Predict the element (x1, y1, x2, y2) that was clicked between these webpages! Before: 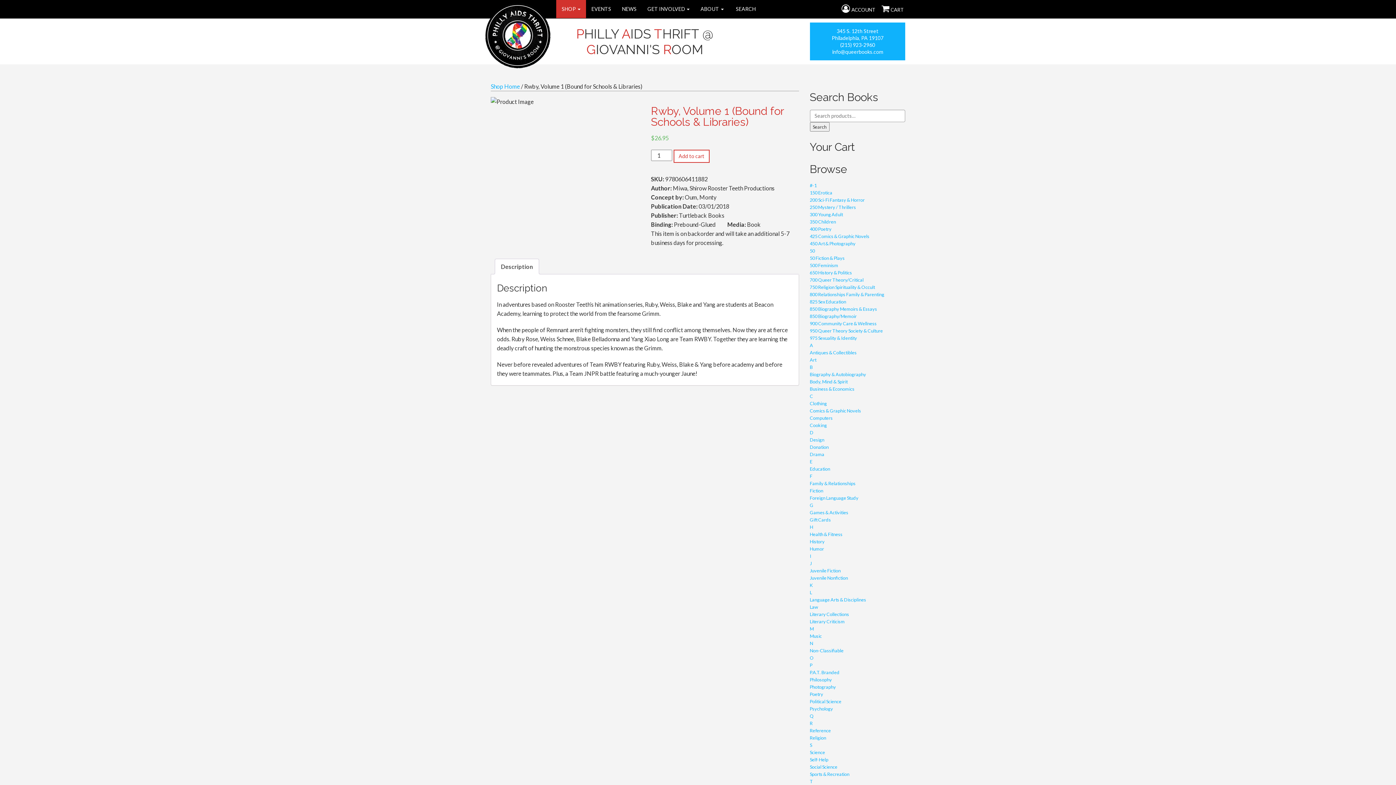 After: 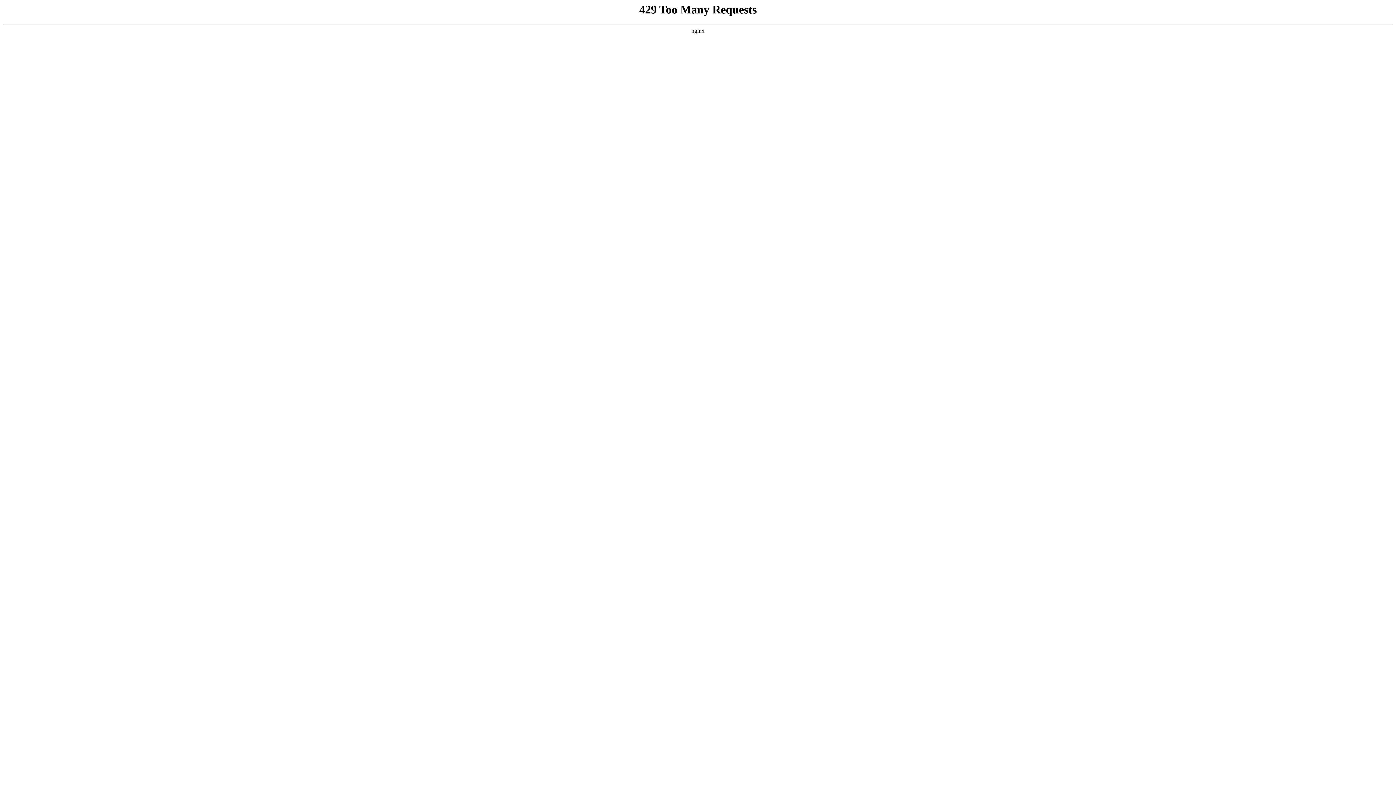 Action: label: Literary Criticism bbox: (810, 618, 844, 624)